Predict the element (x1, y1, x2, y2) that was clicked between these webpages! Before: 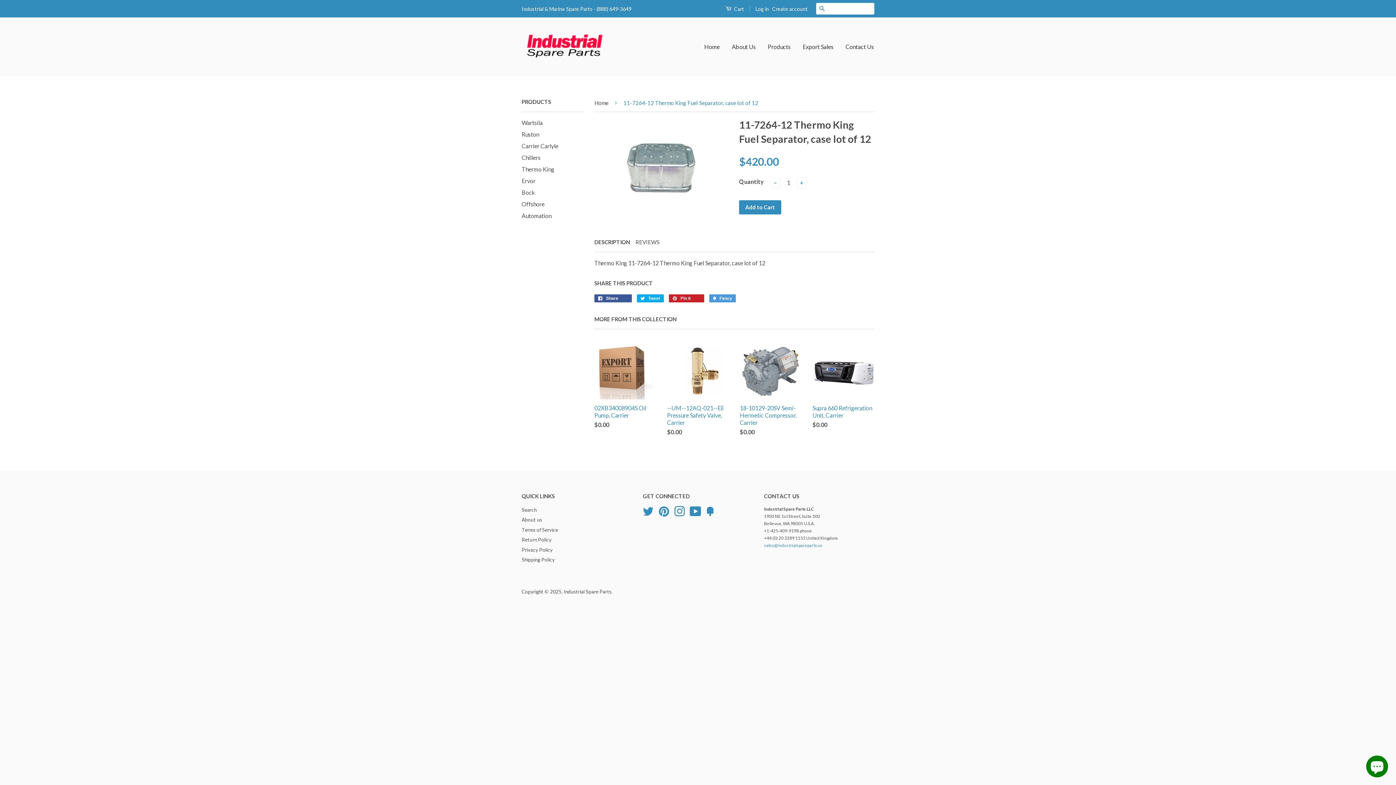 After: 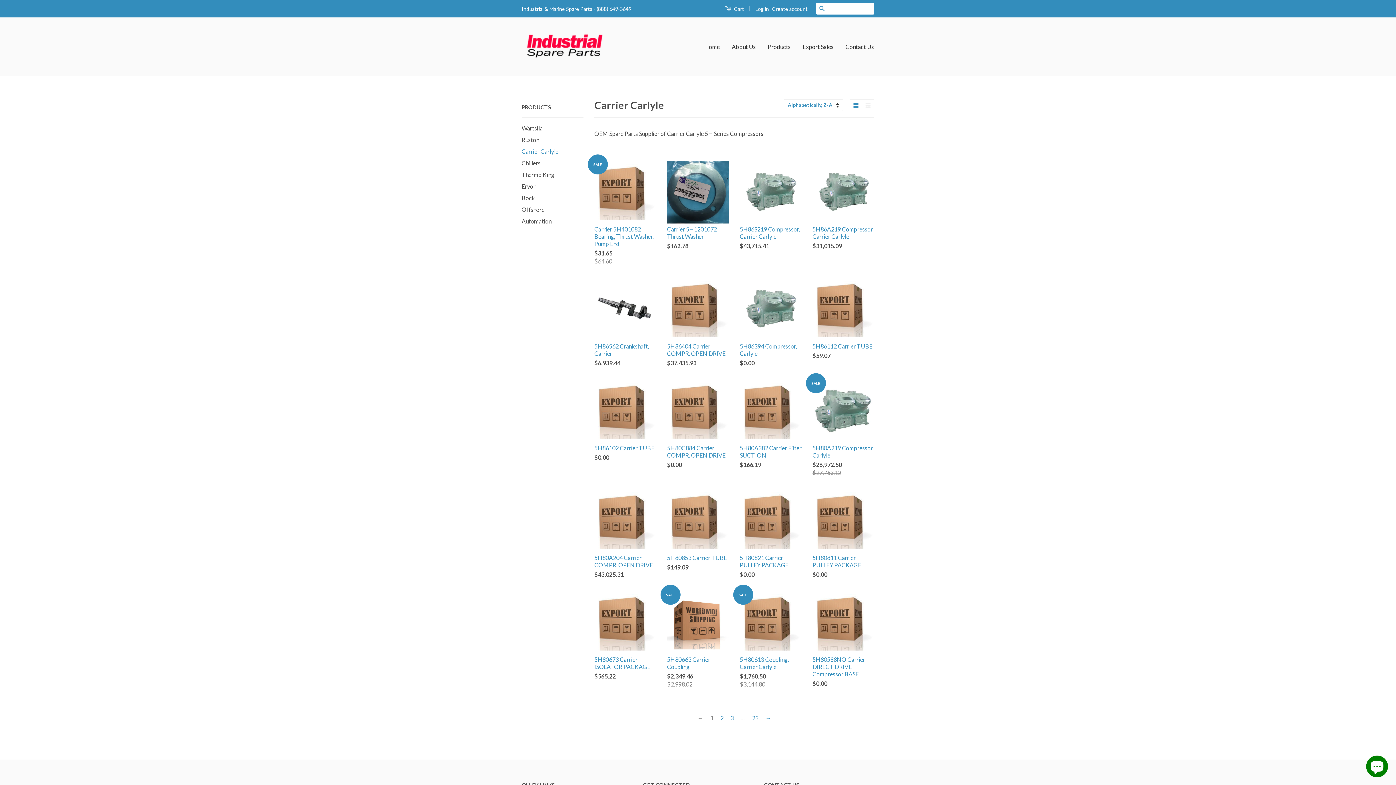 Action: label: Carrier Carlyle bbox: (521, 142, 558, 149)